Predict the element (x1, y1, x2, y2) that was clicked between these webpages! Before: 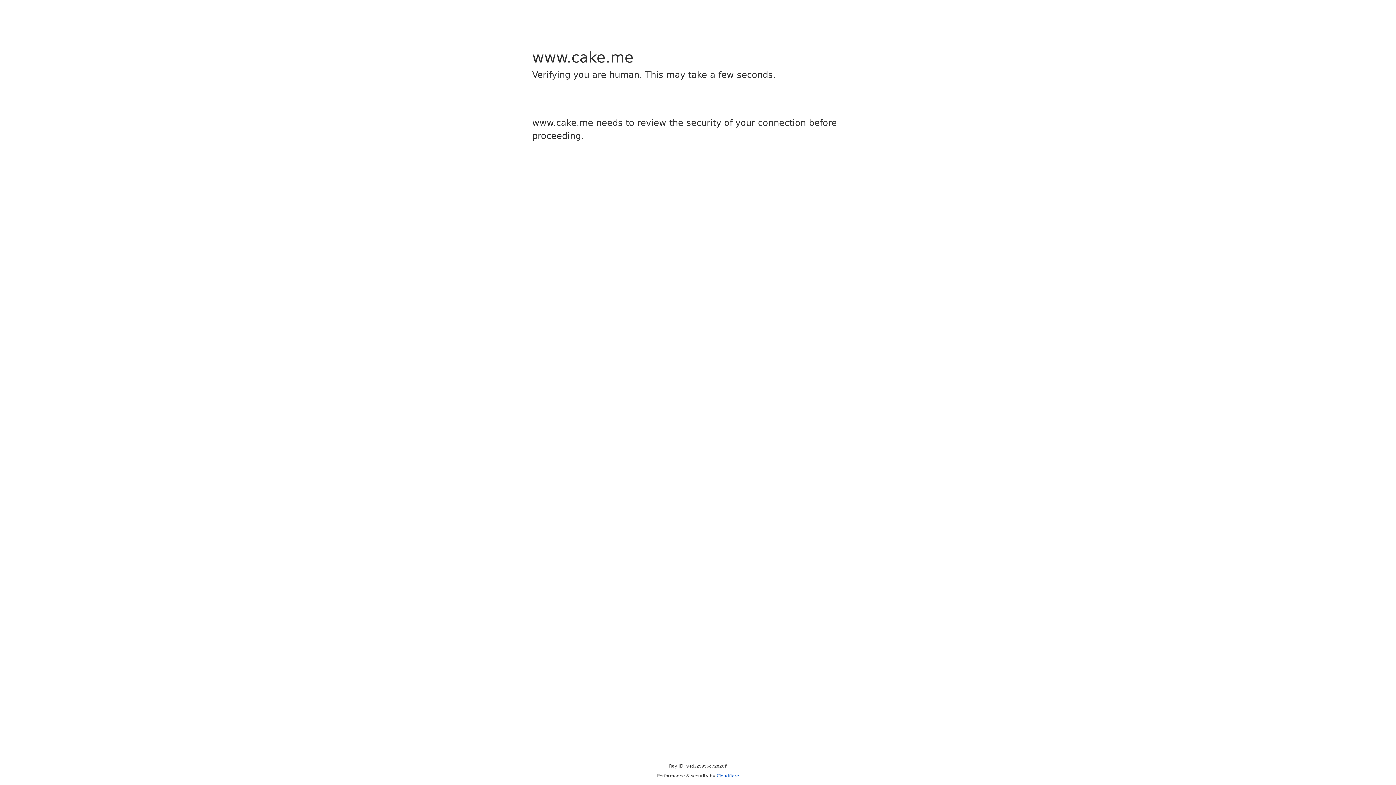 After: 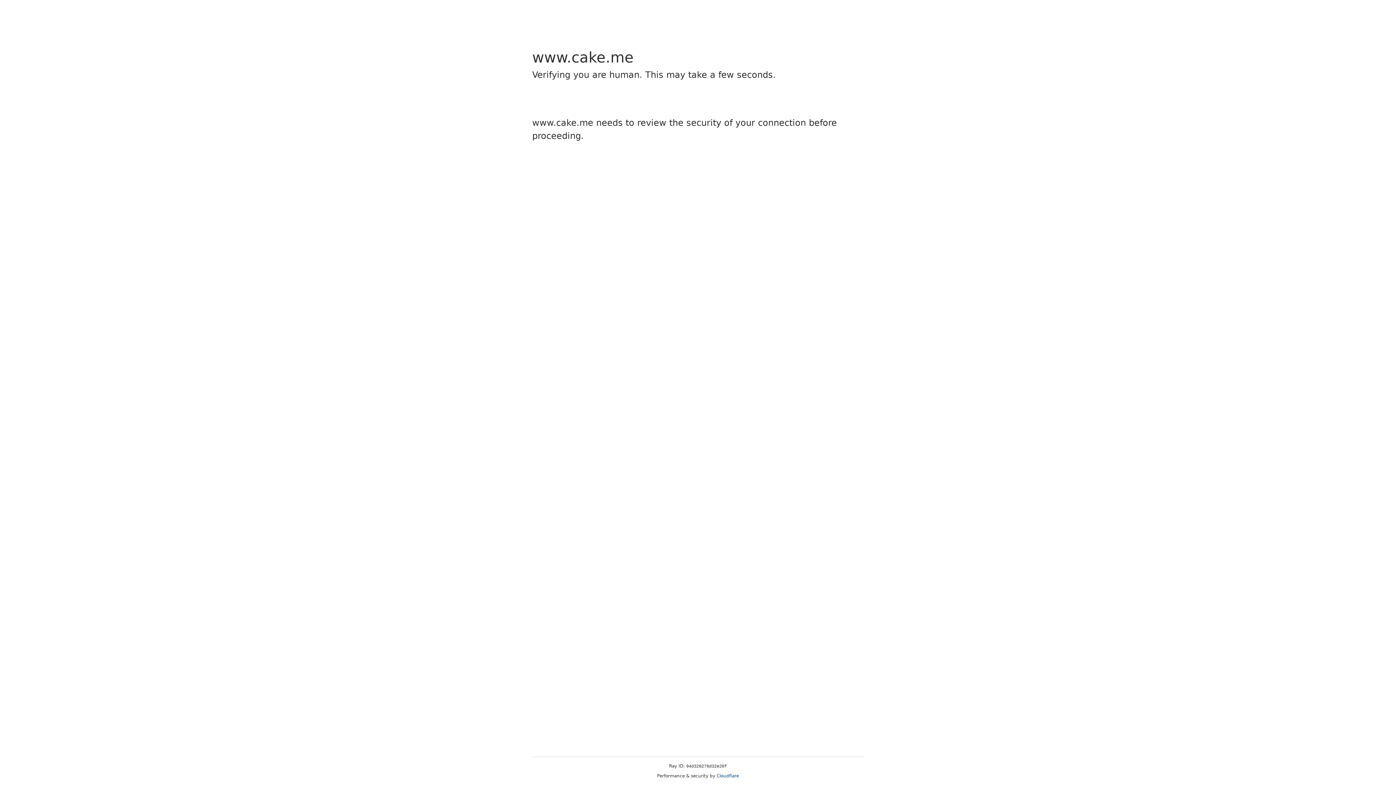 Action: label: Cloudflare bbox: (716, 773, 739, 778)